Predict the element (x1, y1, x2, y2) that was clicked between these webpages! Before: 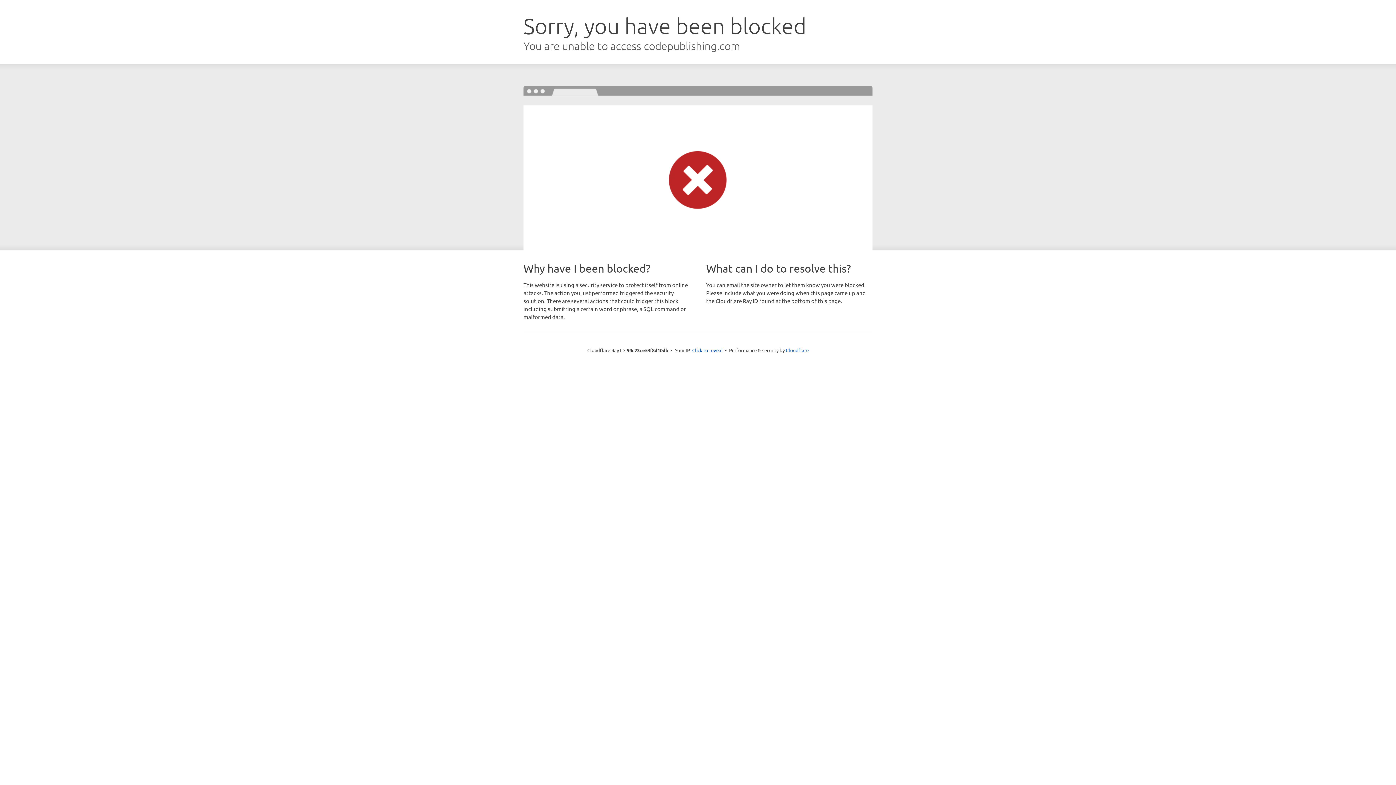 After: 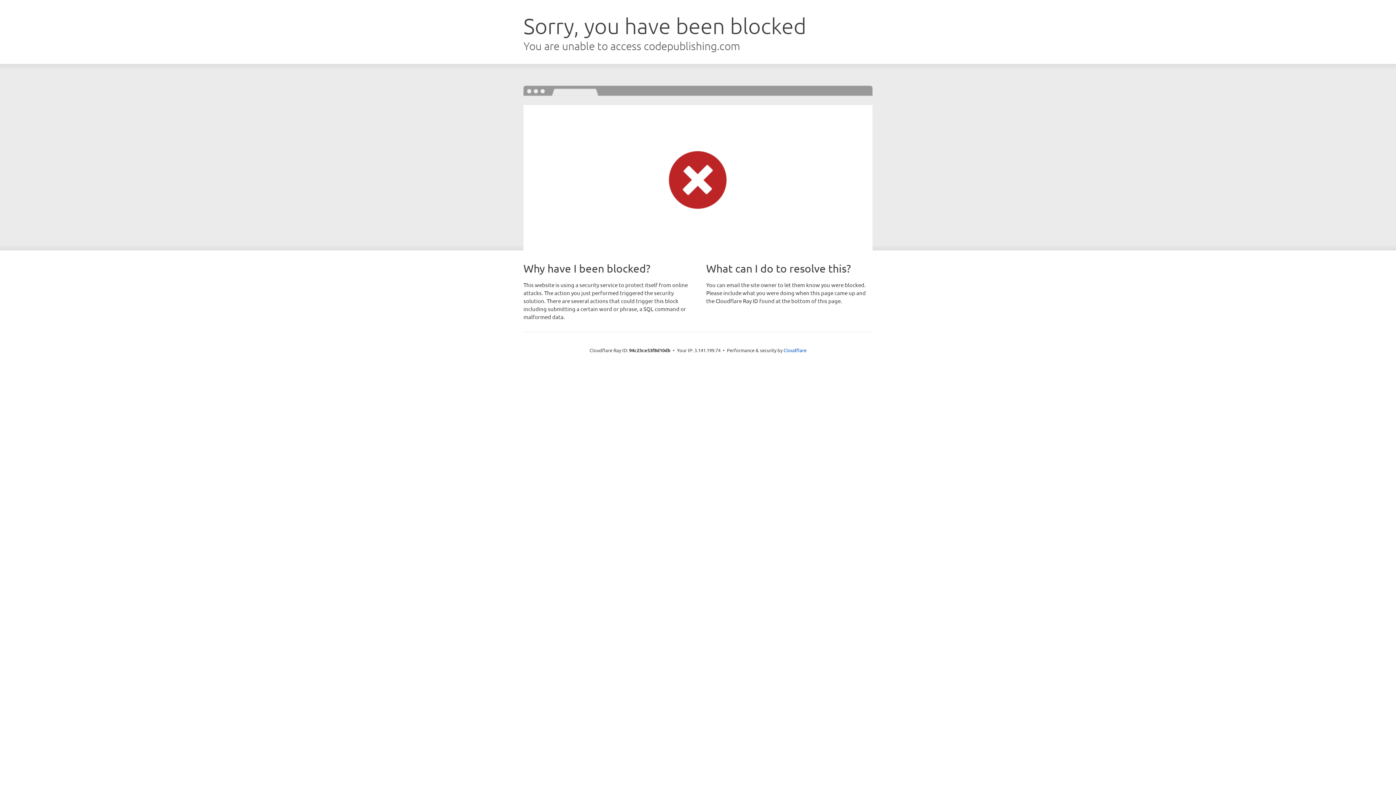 Action: label: Click to reveal bbox: (692, 346, 722, 353)